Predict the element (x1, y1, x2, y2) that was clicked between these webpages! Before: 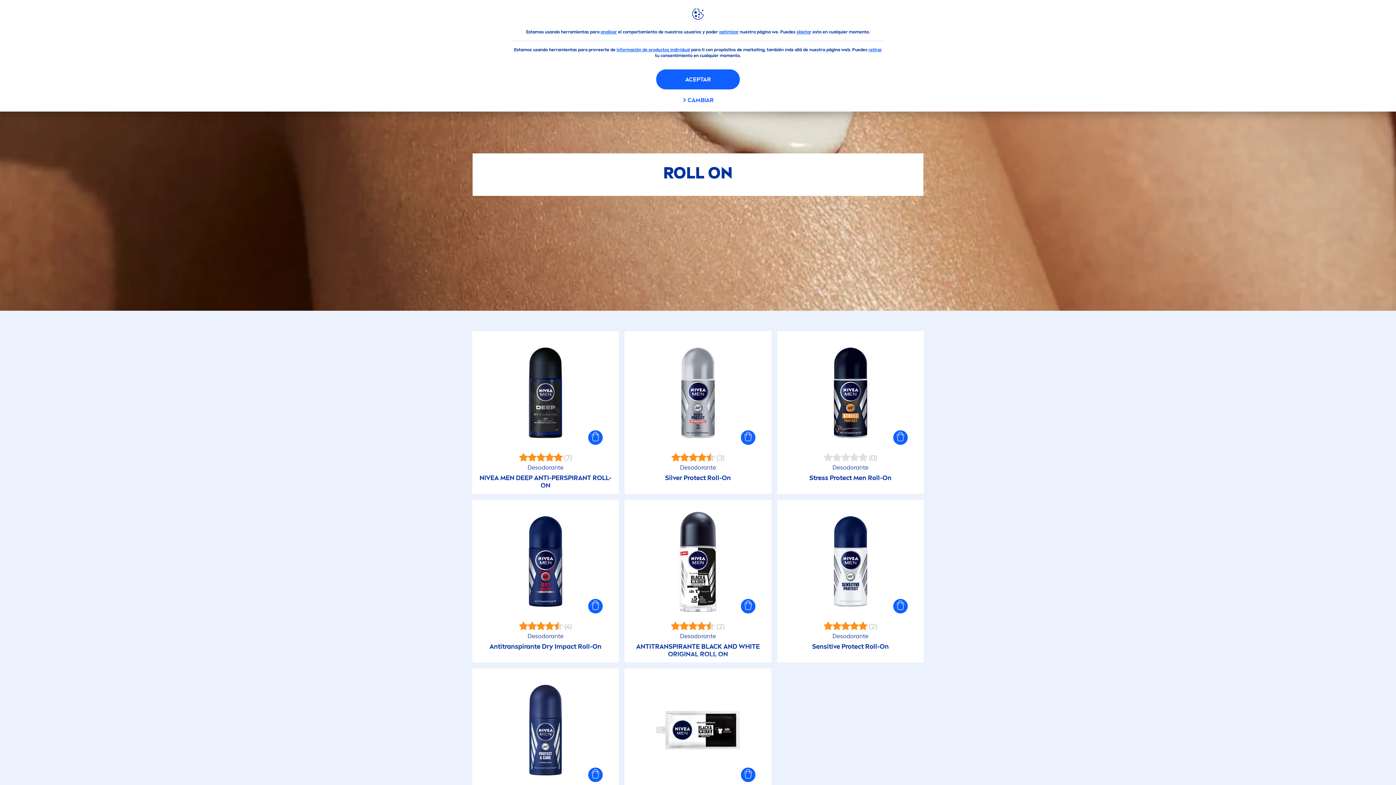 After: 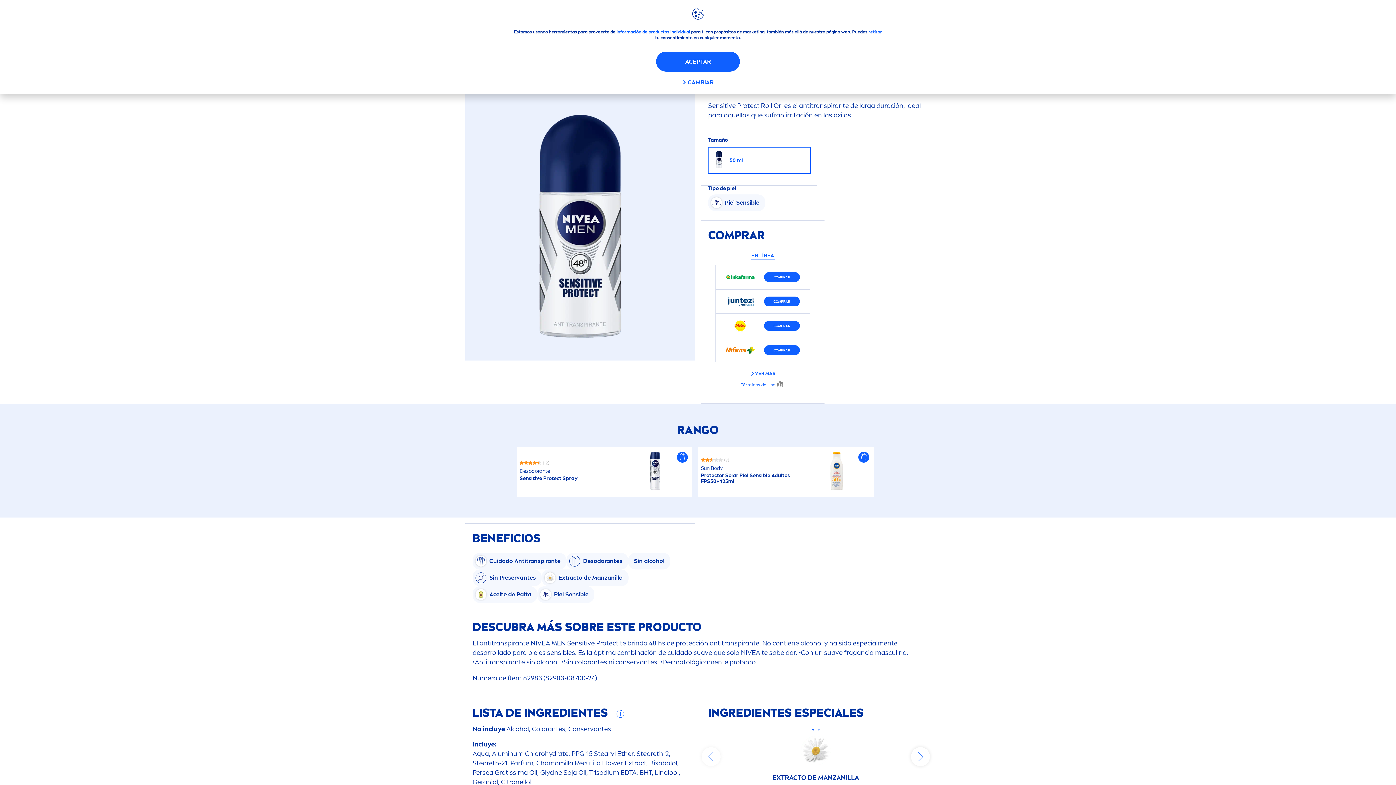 Action: label:  (2)

Desodorante

Sensitive Protect Roll-On bbox: (777, 500, 923, 662)